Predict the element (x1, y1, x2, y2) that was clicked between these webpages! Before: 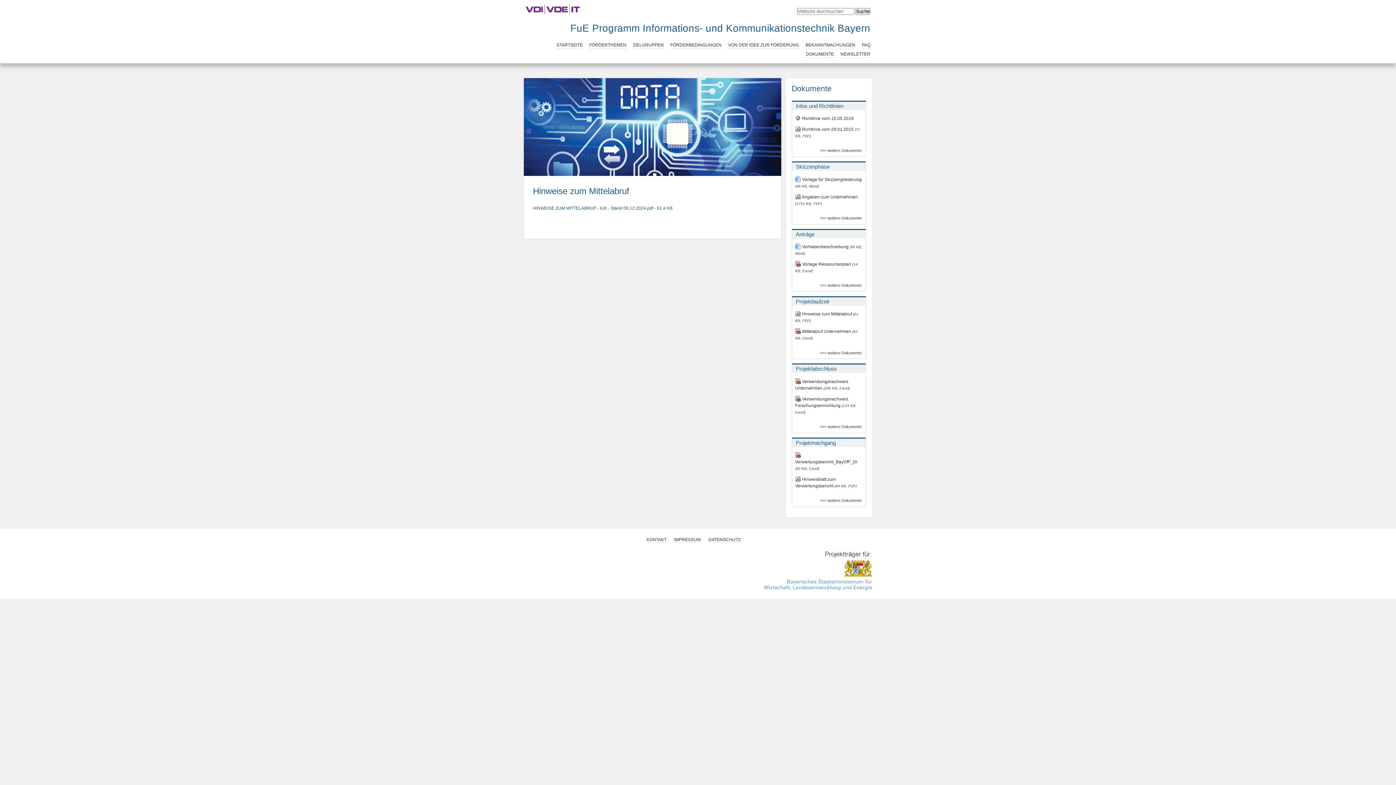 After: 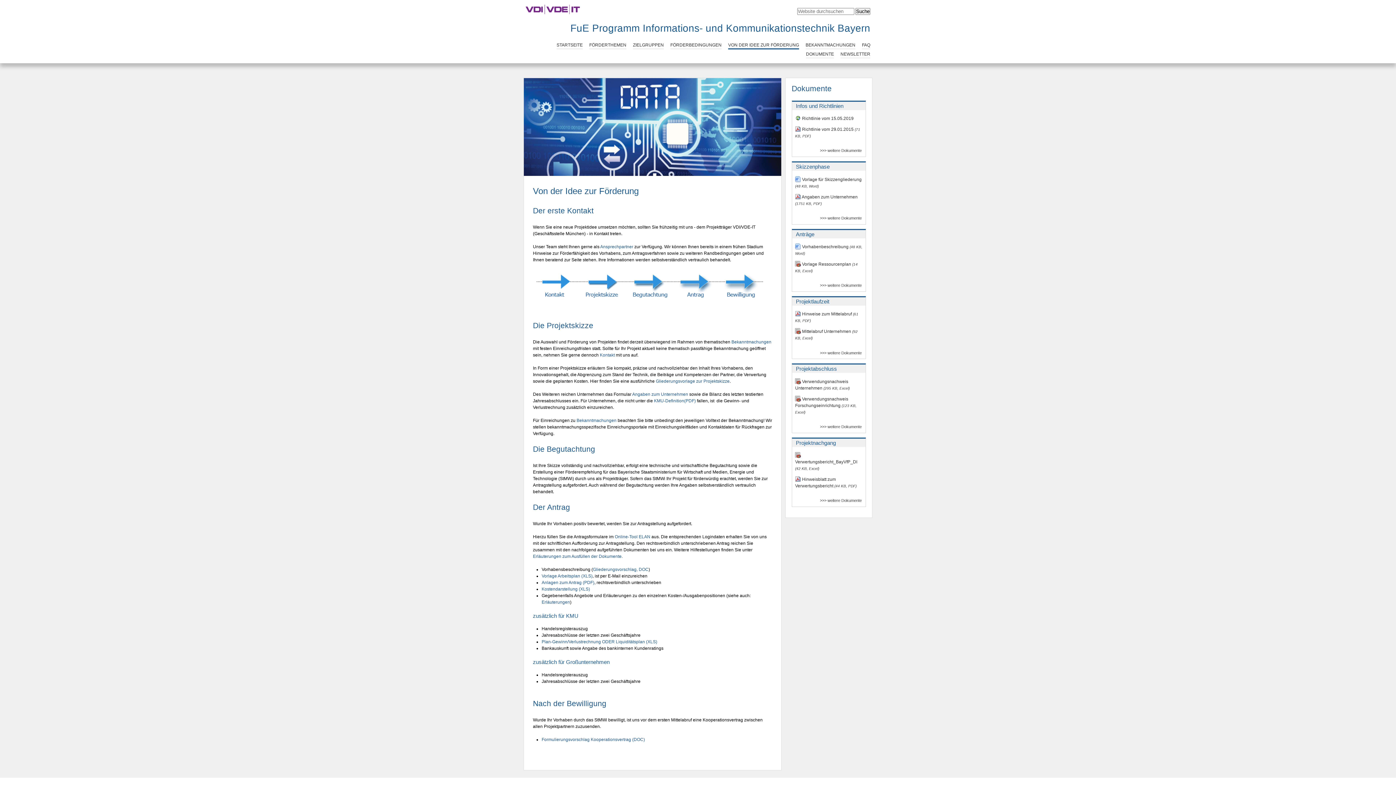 Action: label: VON DER IDEE ZUR FÖRDERUNG bbox: (728, 42, 799, 49)